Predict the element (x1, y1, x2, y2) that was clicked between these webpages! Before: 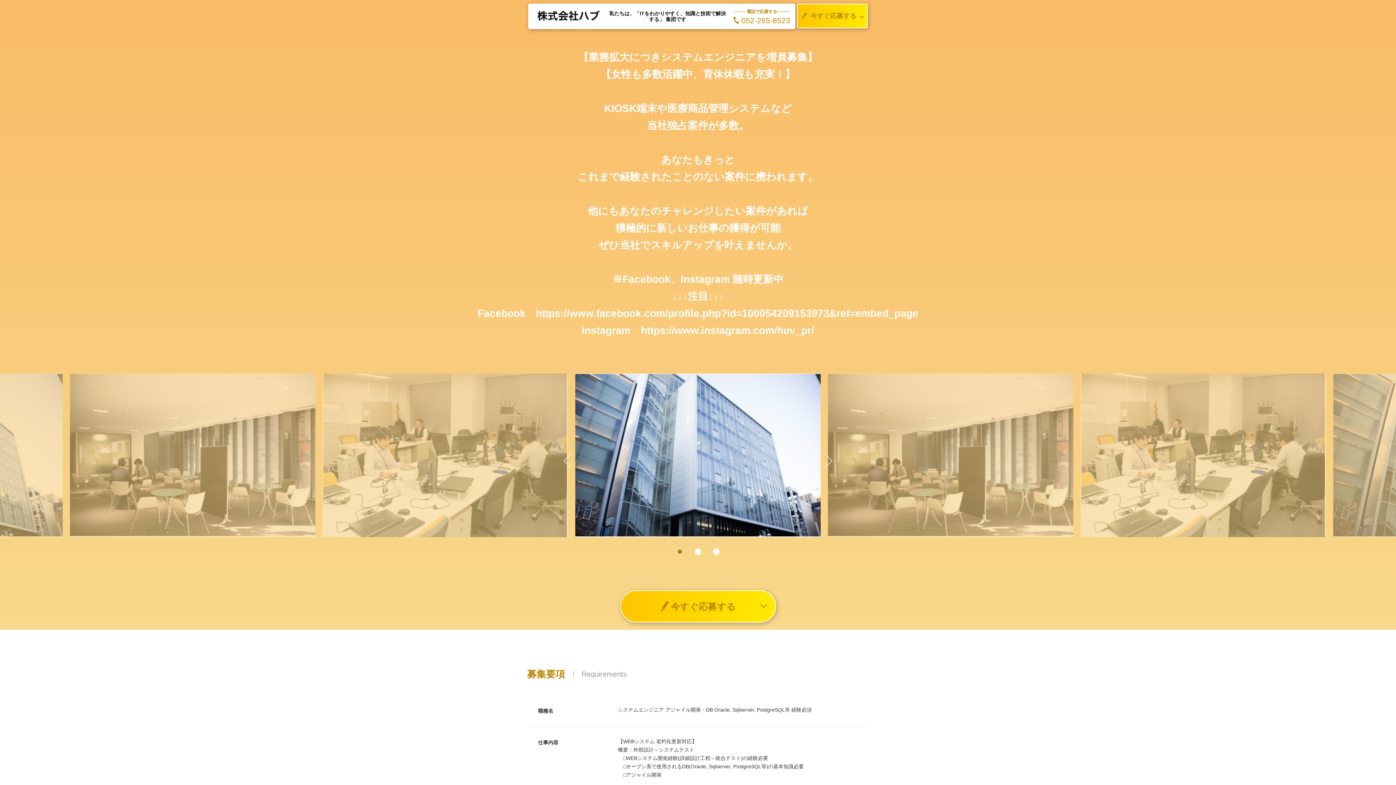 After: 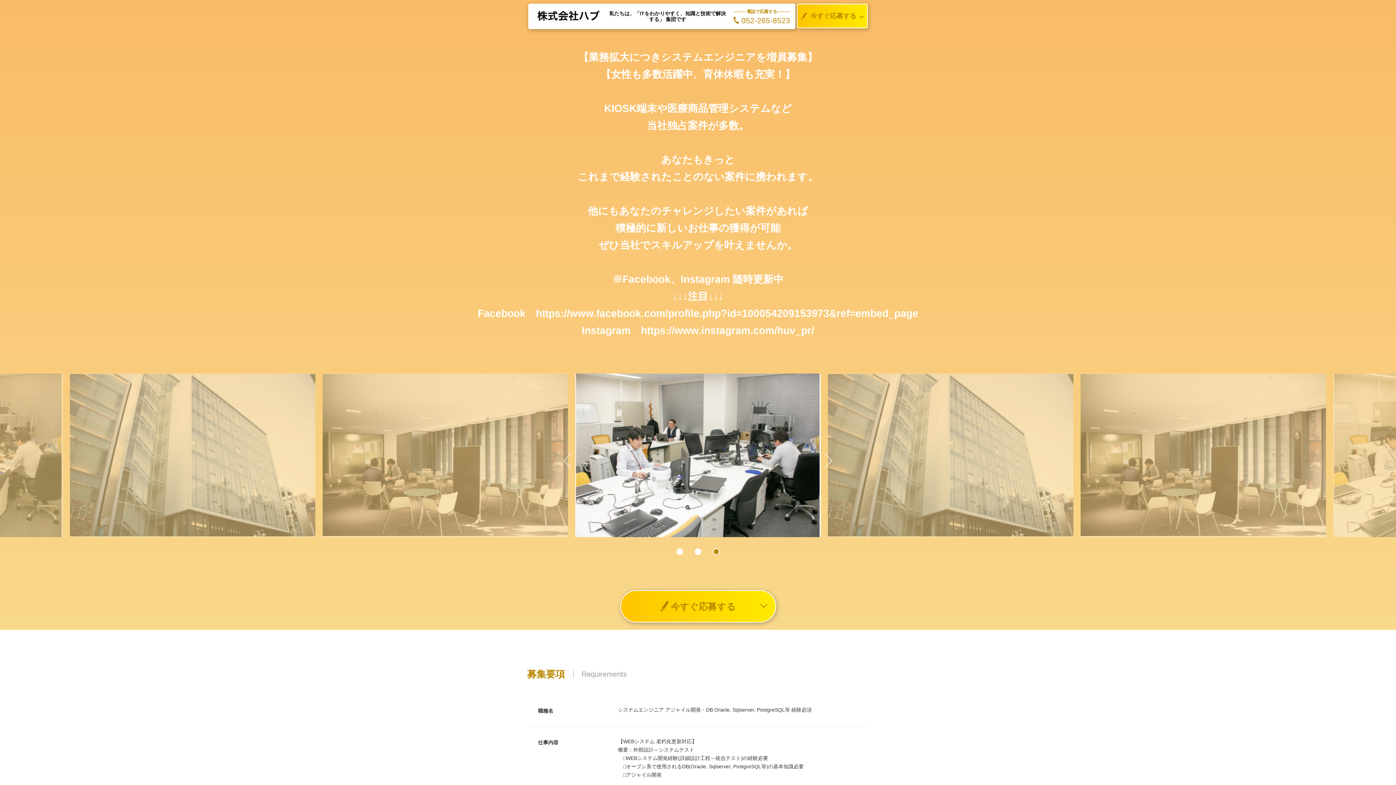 Action: bbox: (713, 548, 719, 555) label: Go to slide 3